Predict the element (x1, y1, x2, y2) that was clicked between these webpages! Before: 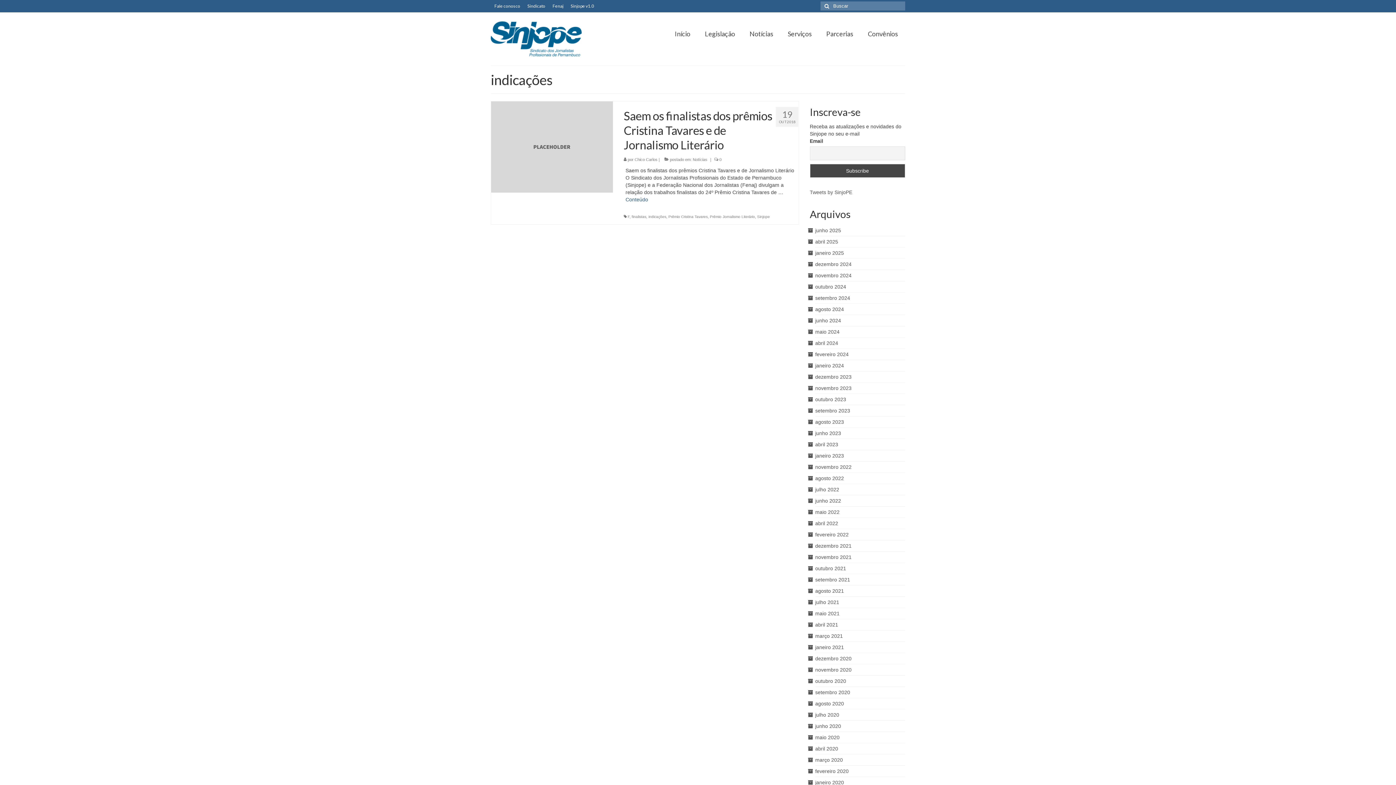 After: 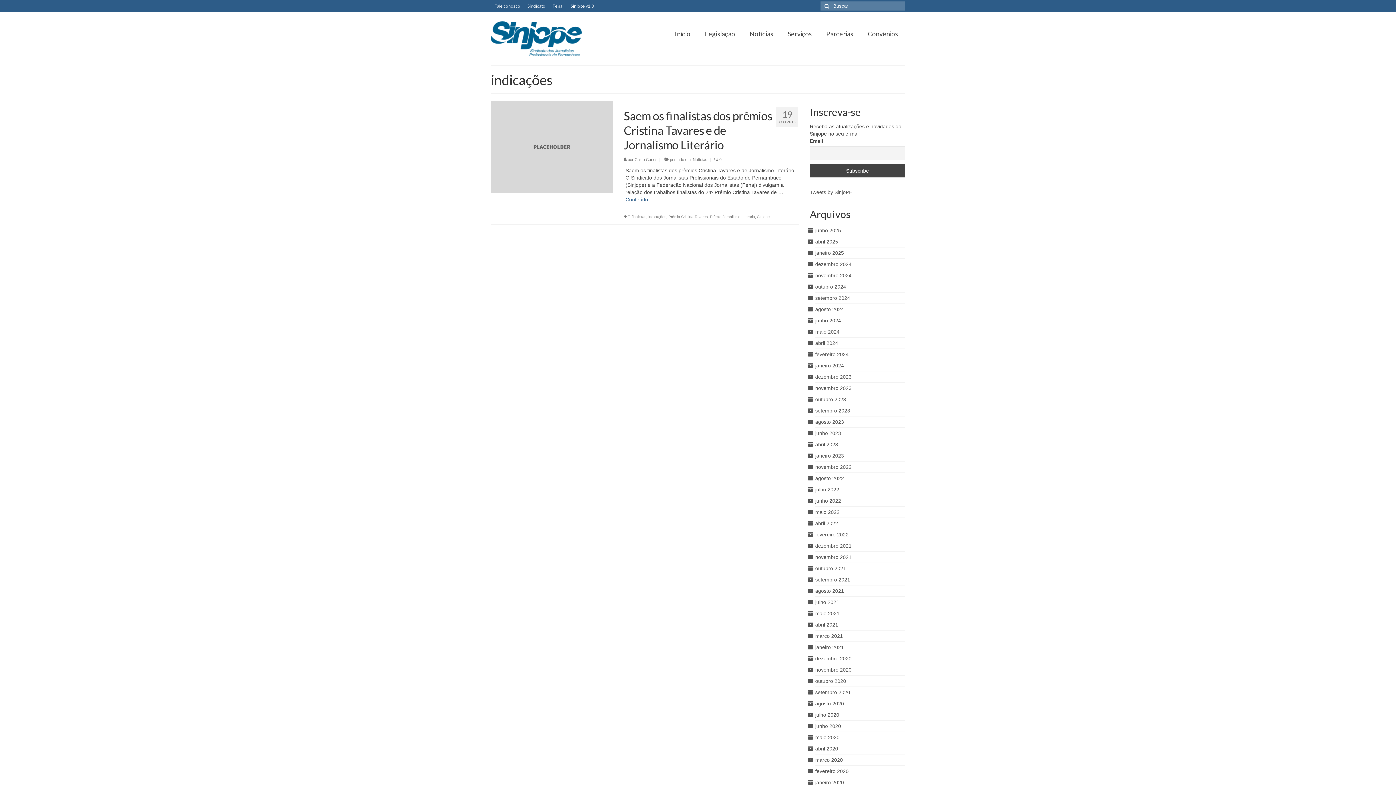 Action: bbox: (648, 214, 666, 218) label: indicações